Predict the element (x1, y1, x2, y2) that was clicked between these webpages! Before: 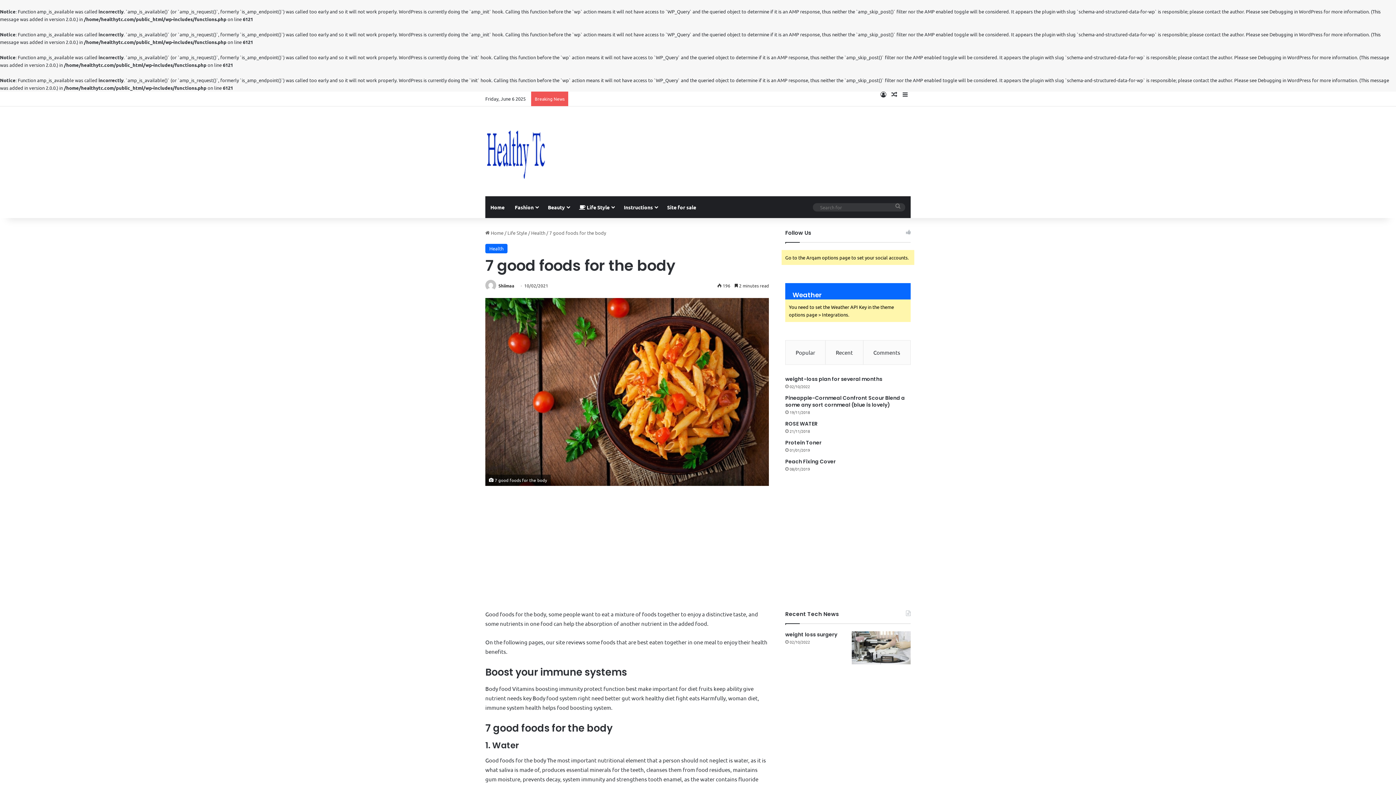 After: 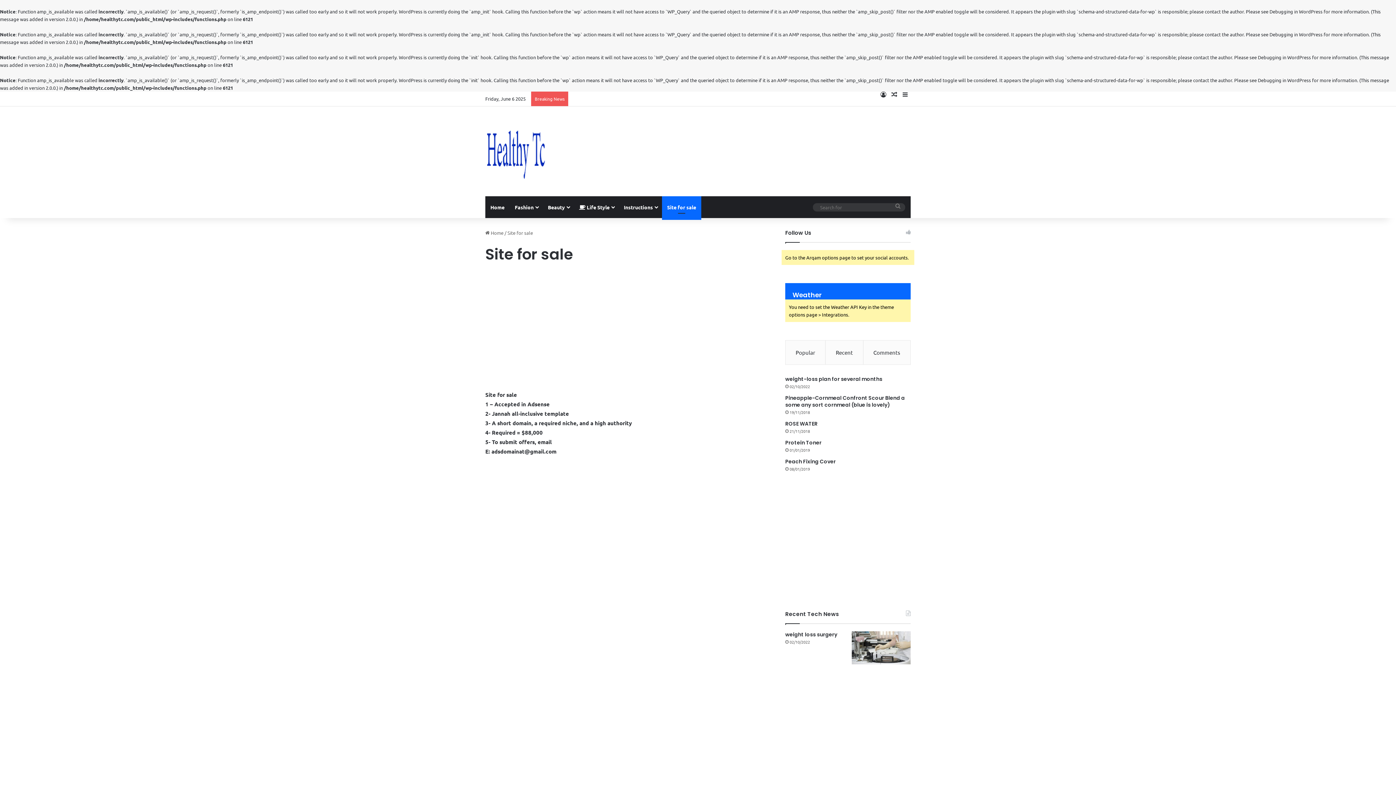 Action: bbox: (662, 196, 701, 218) label: Site for sale